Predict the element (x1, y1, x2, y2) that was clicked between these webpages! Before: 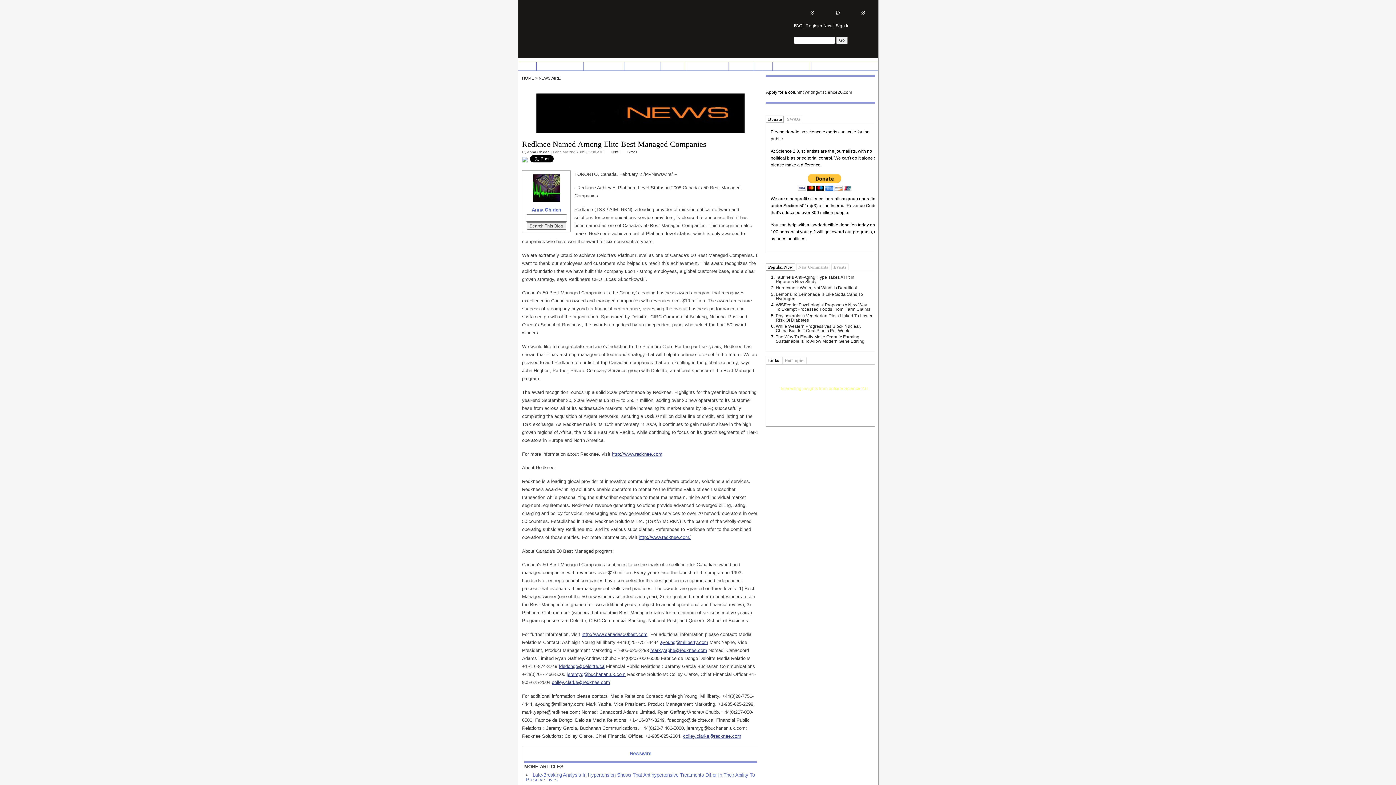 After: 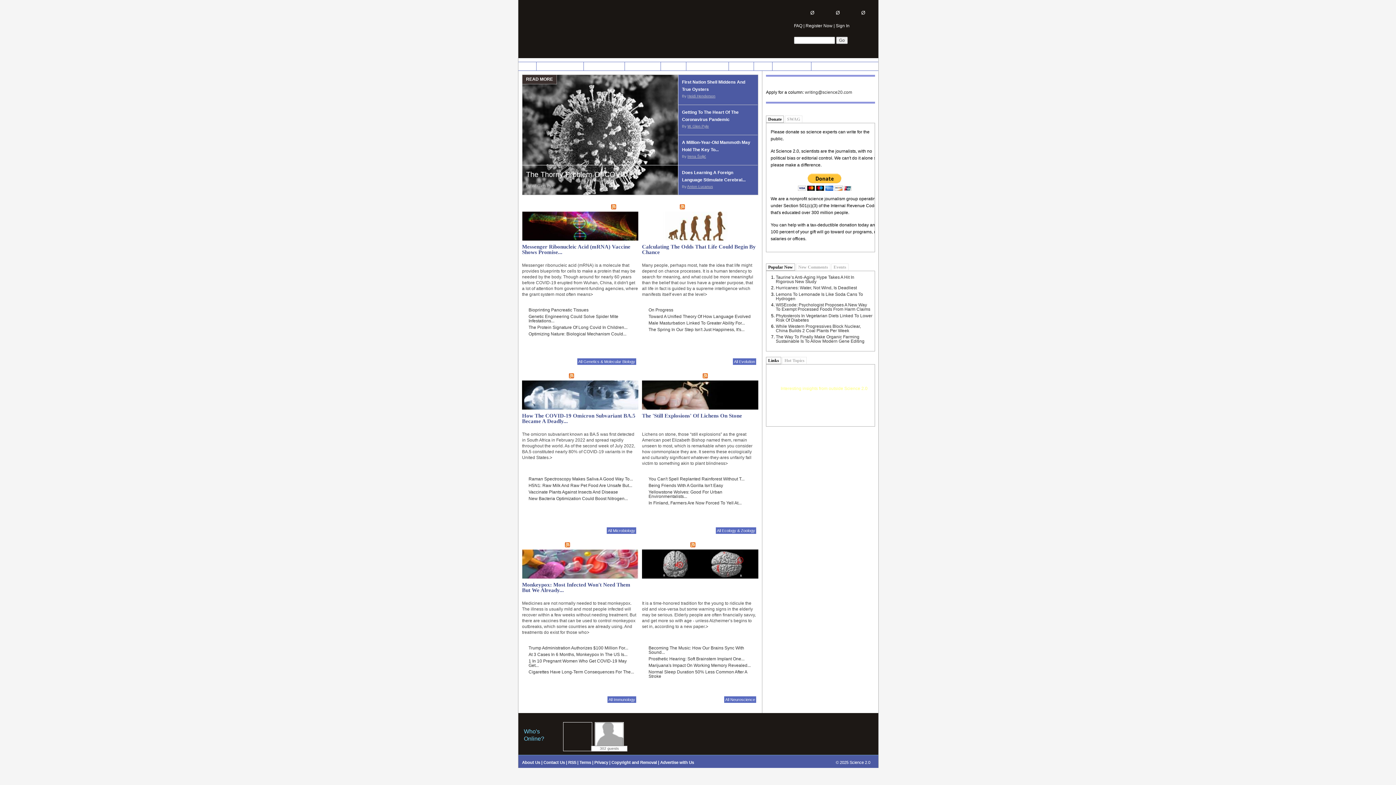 Action: label: LIFE SCIENCES bbox: (625, 62, 660, 70)